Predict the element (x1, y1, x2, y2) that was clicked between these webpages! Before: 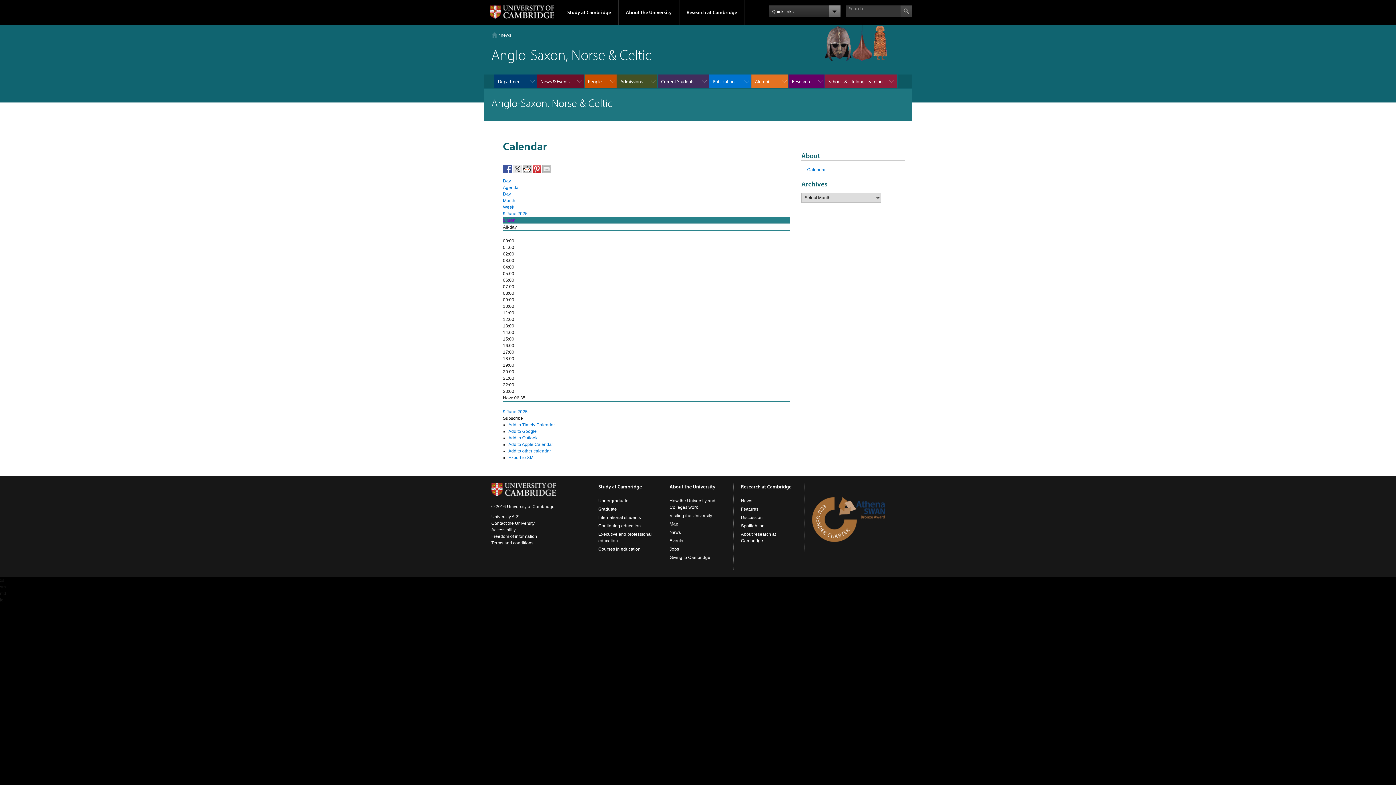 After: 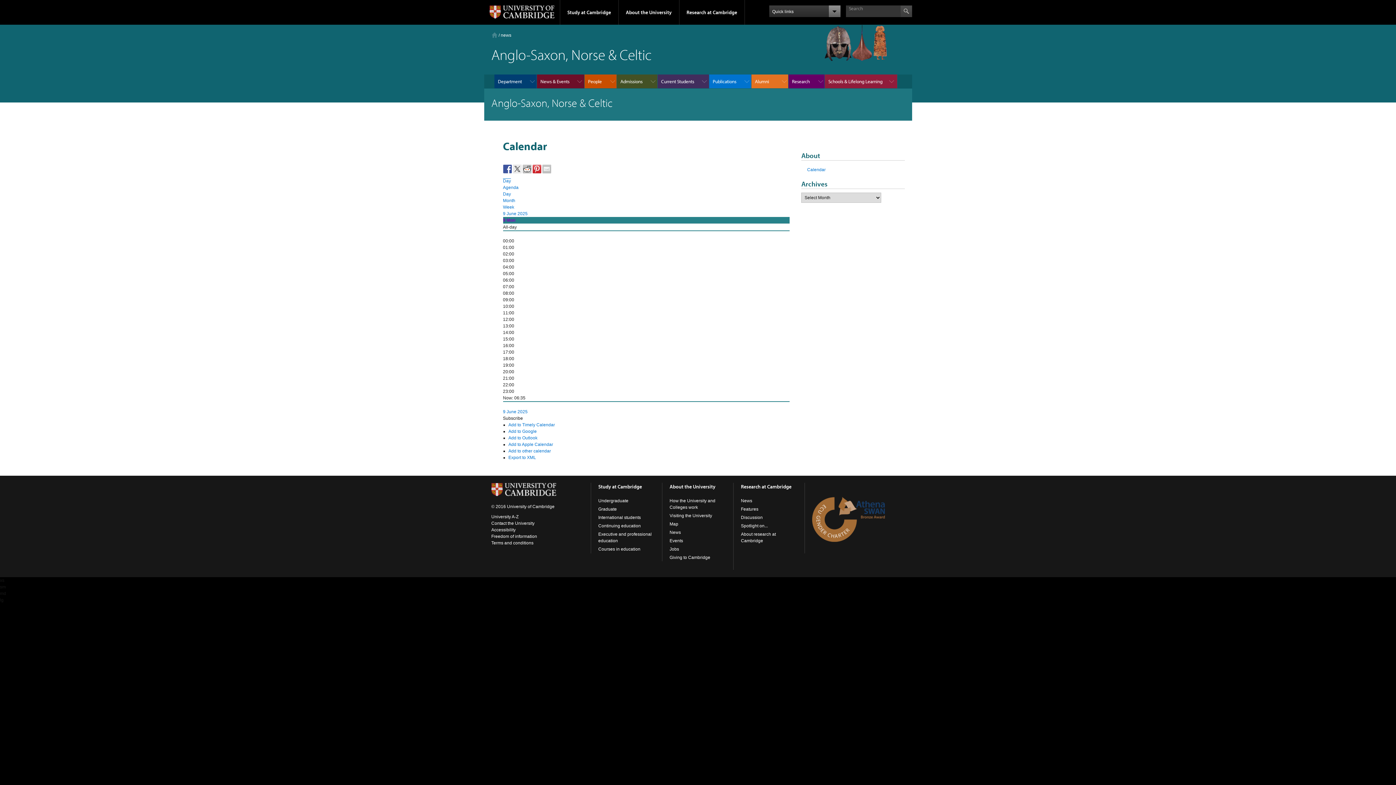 Action: label: Day bbox: (503, 178, 511, 183)